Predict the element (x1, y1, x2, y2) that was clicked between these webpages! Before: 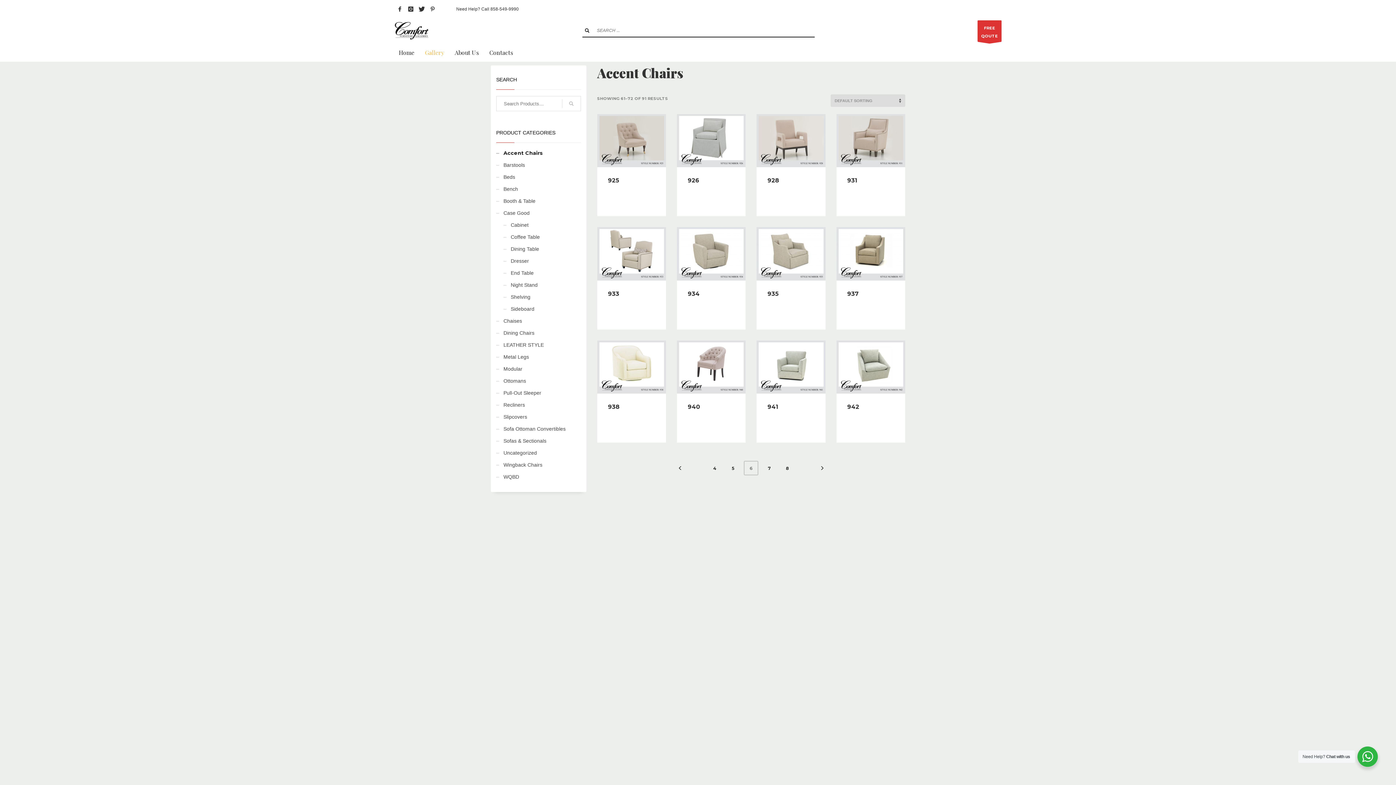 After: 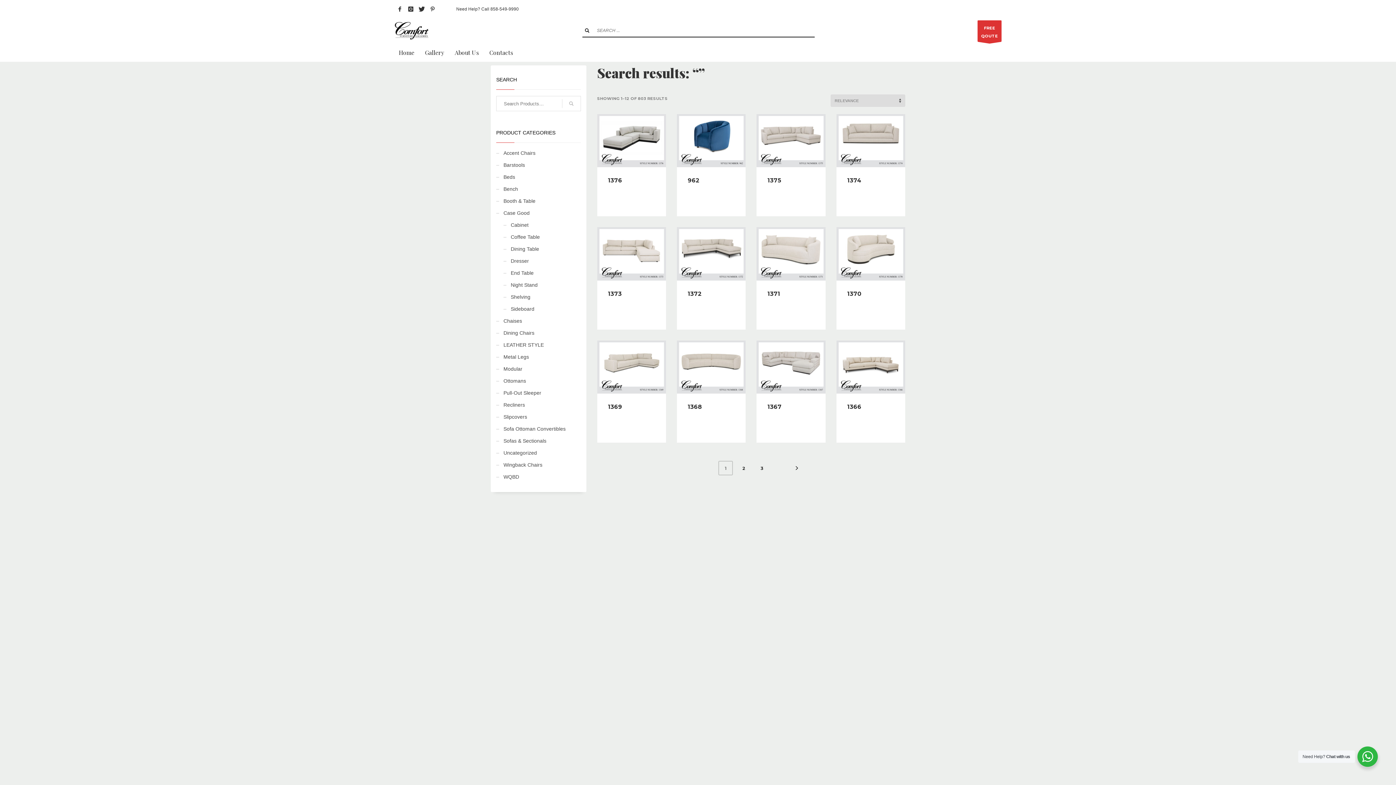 Action: bbox: (583, 28, 590, 33)